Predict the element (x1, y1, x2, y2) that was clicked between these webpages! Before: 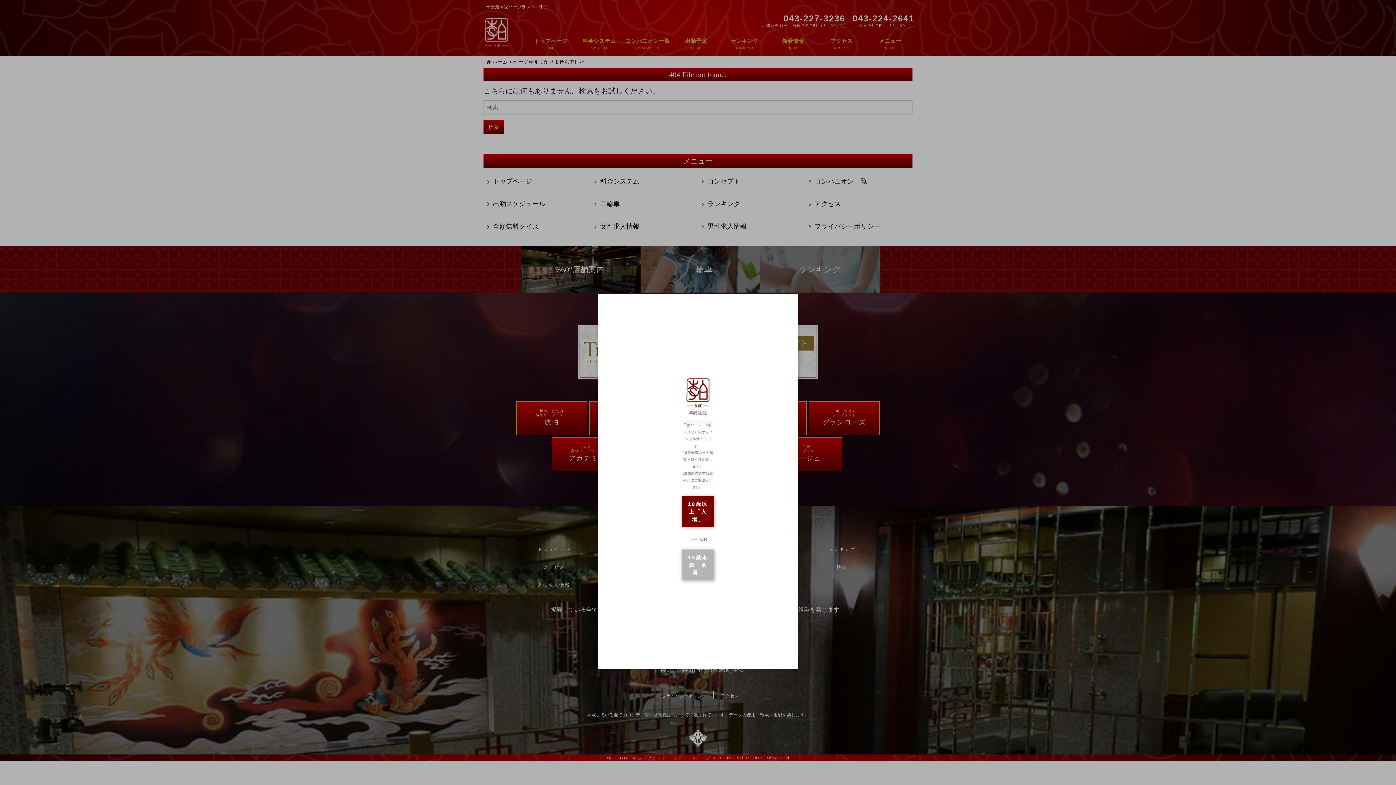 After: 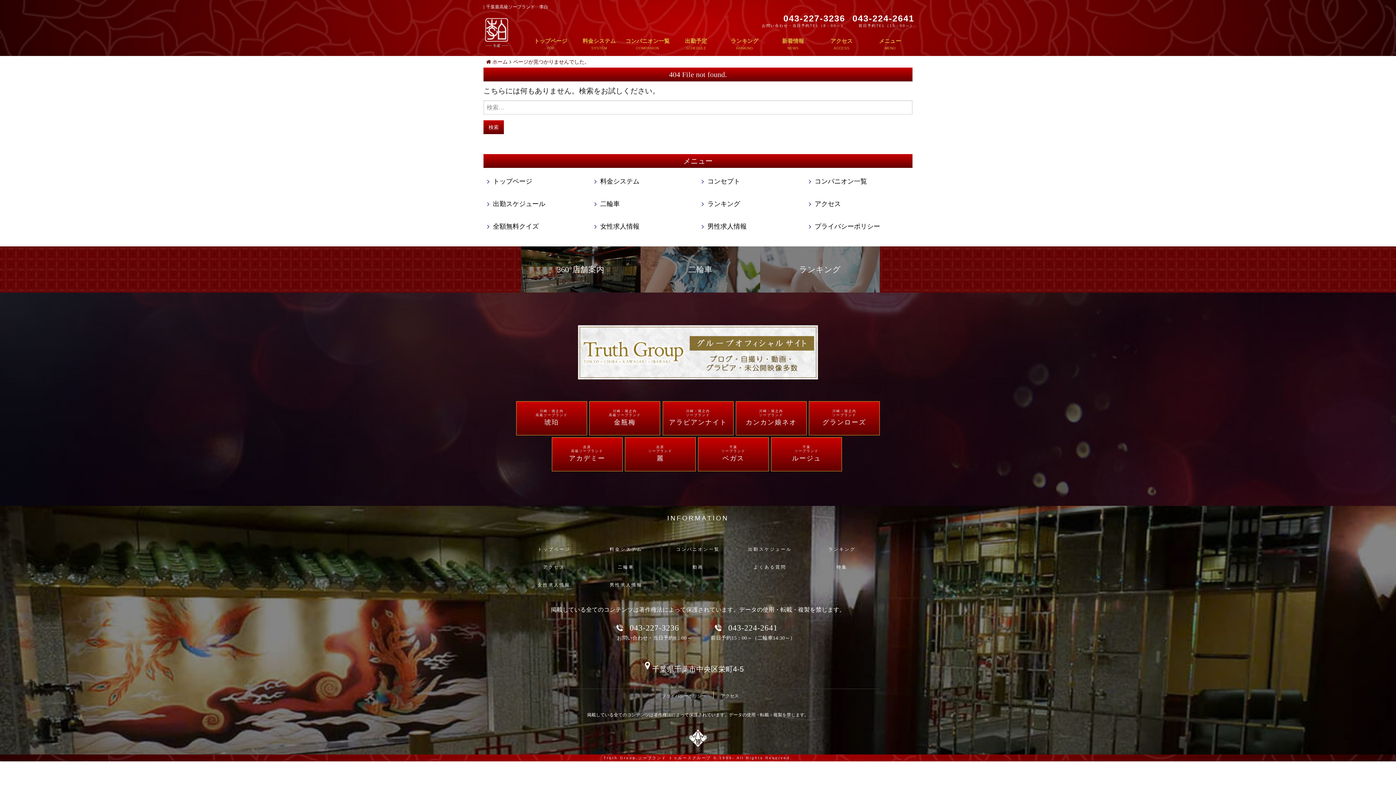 Action: label: 18歳以上「入場」 bbox: (681, 496, 714, 527)